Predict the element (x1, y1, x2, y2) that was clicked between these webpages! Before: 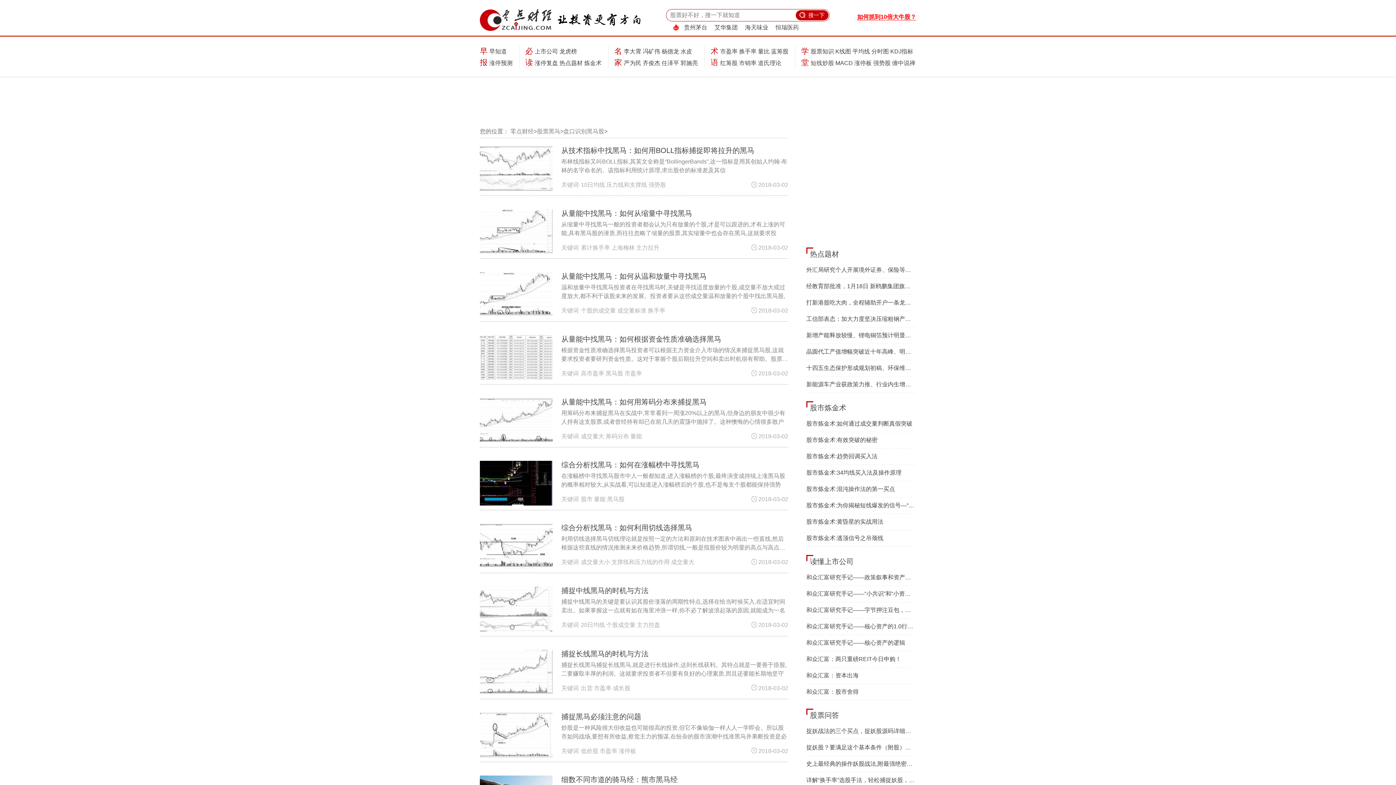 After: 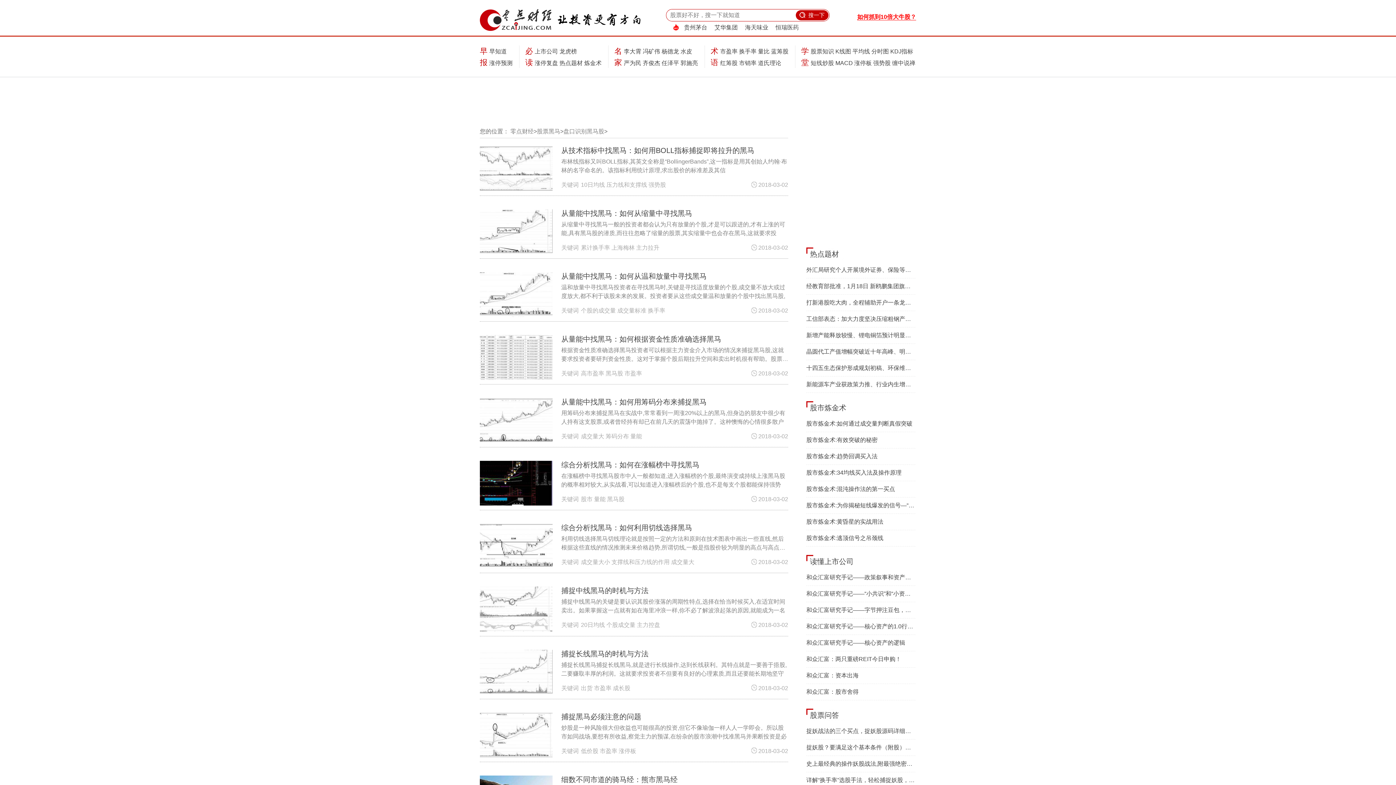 Action: bbox: (480, 668, 552, 675)